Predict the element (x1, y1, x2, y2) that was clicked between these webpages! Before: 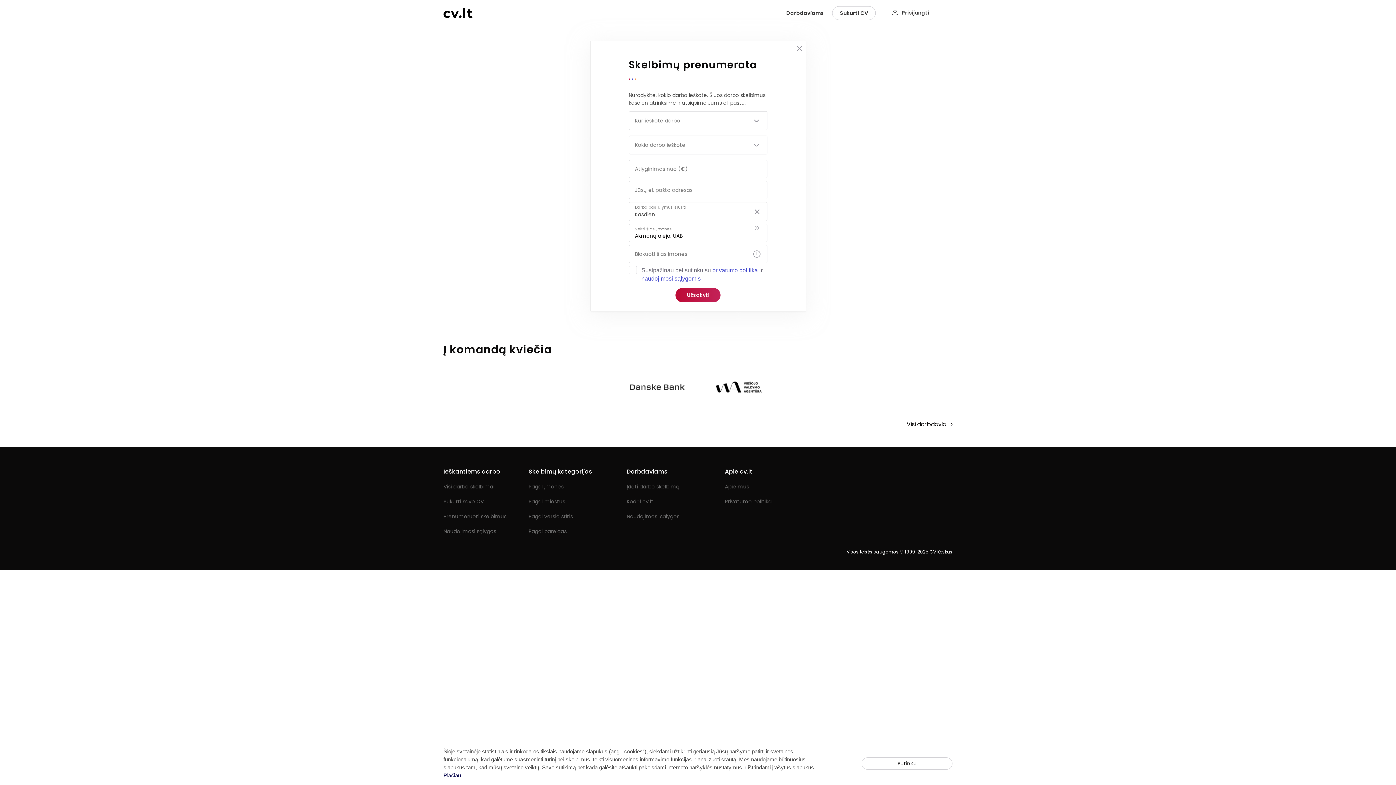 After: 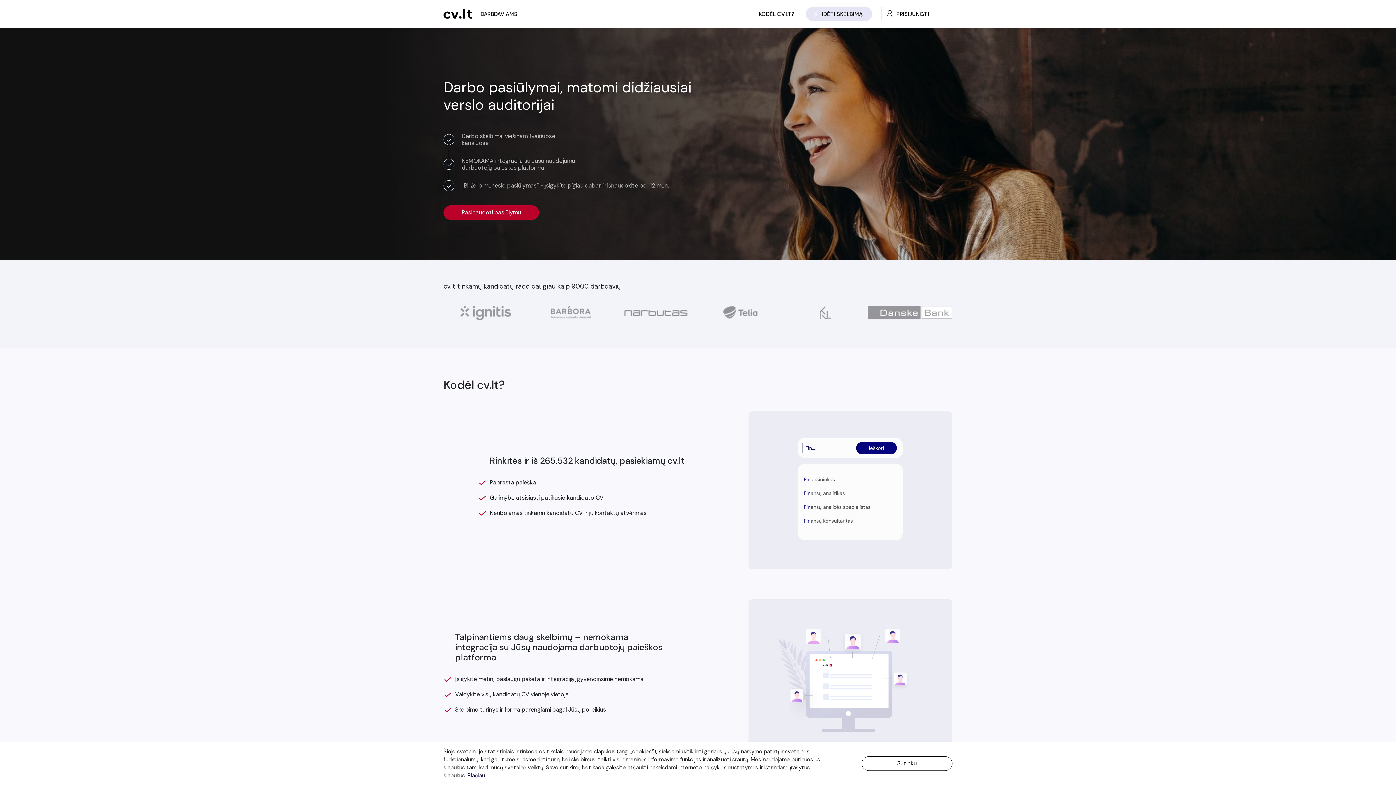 Action: label: Darbdaviams bbox: (782, 6, 828, 19)